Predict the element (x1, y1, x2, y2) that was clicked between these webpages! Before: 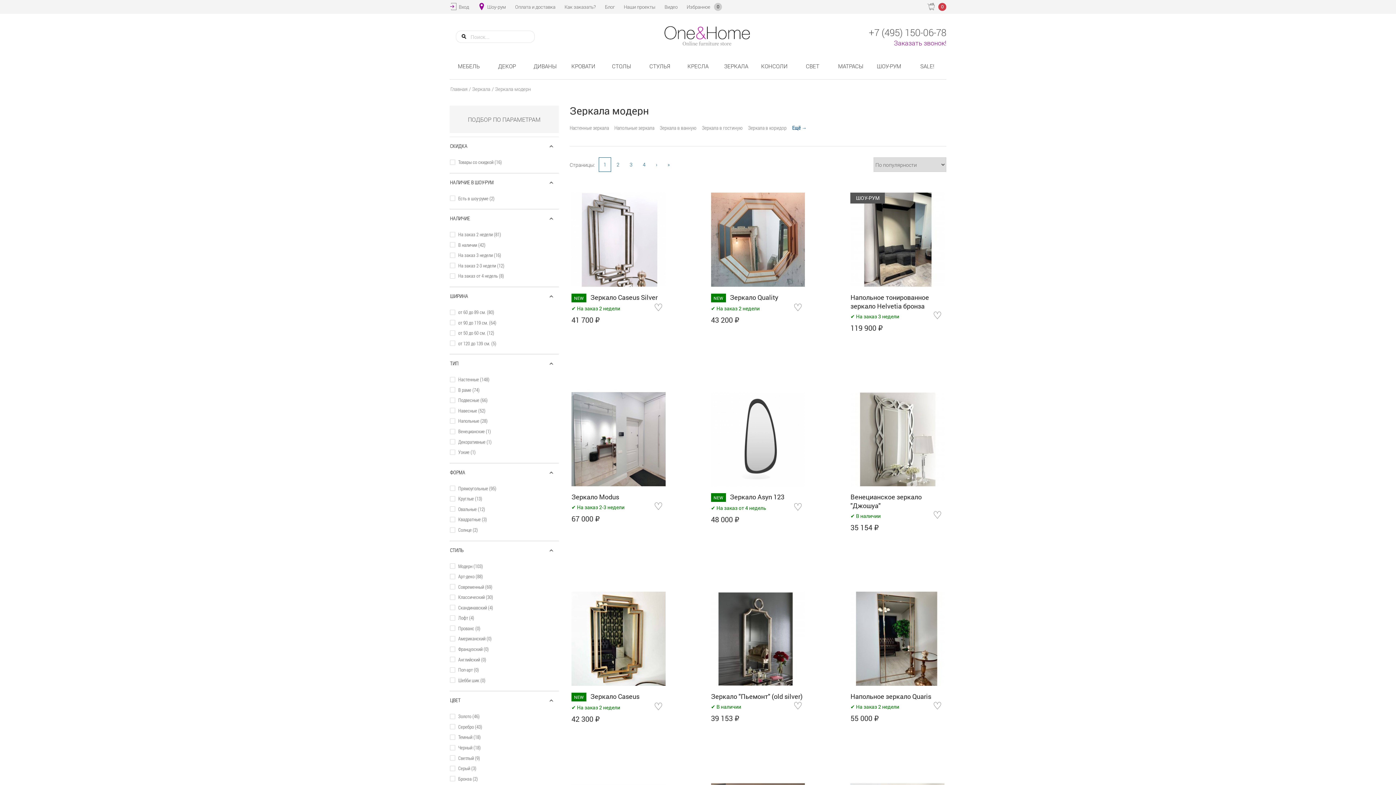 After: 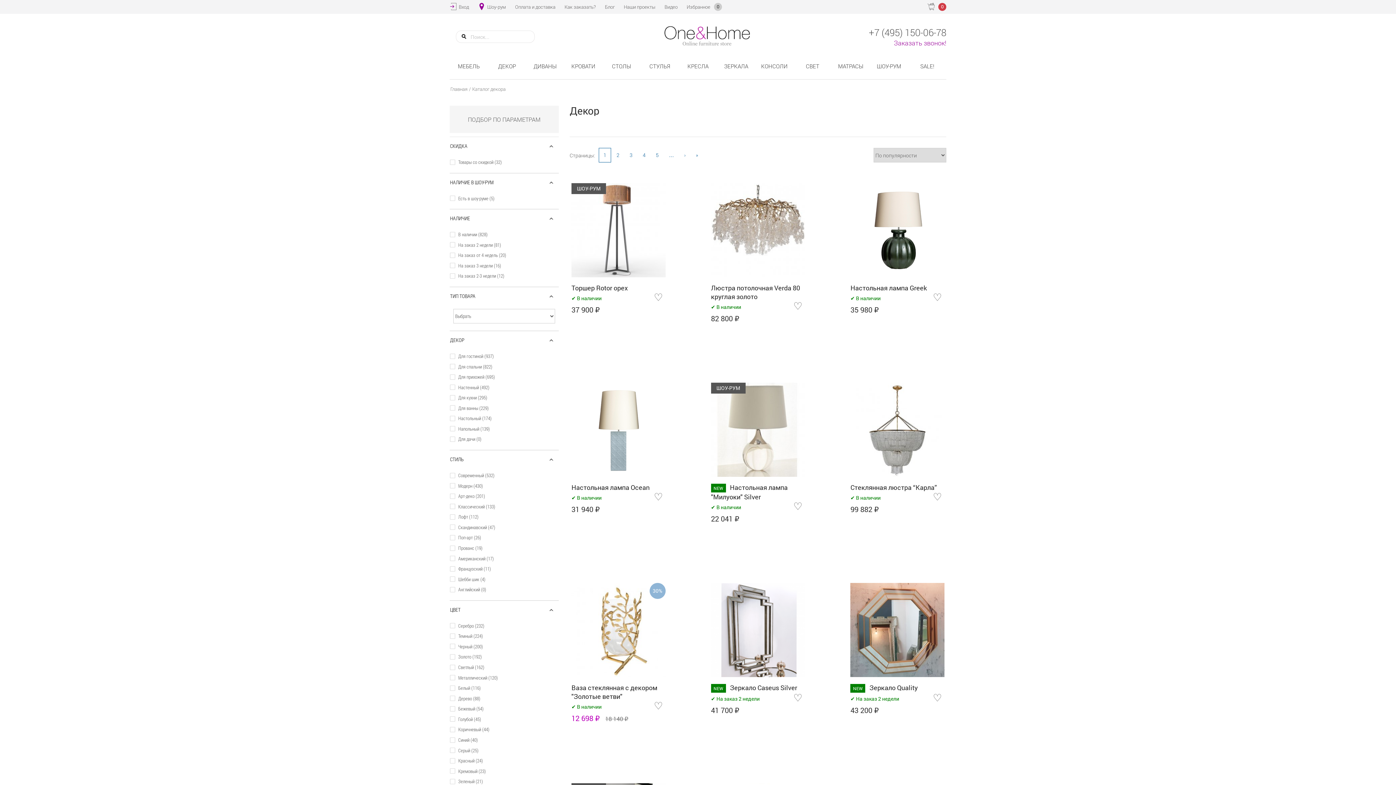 Action: label: ДЕКОР bbox: (498, 62, 516, 69)